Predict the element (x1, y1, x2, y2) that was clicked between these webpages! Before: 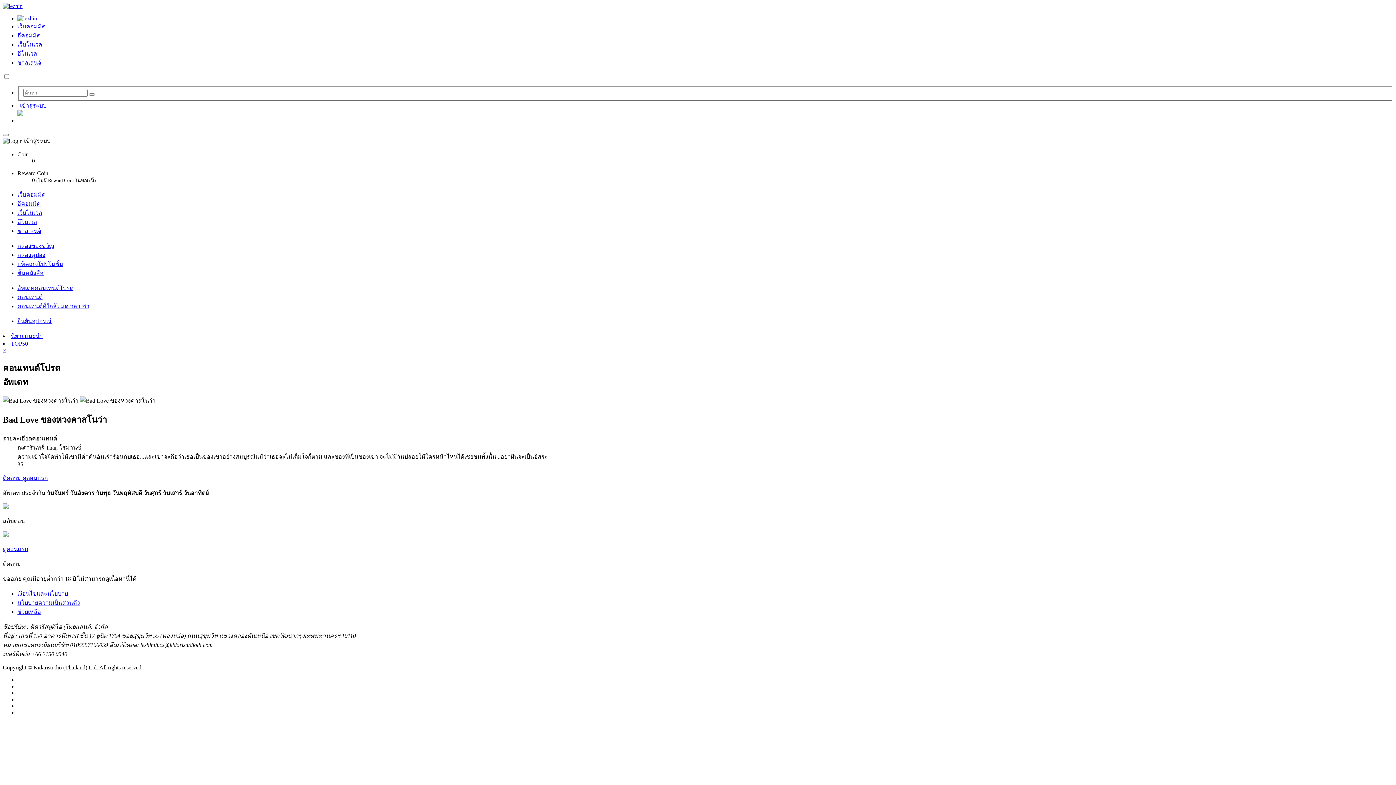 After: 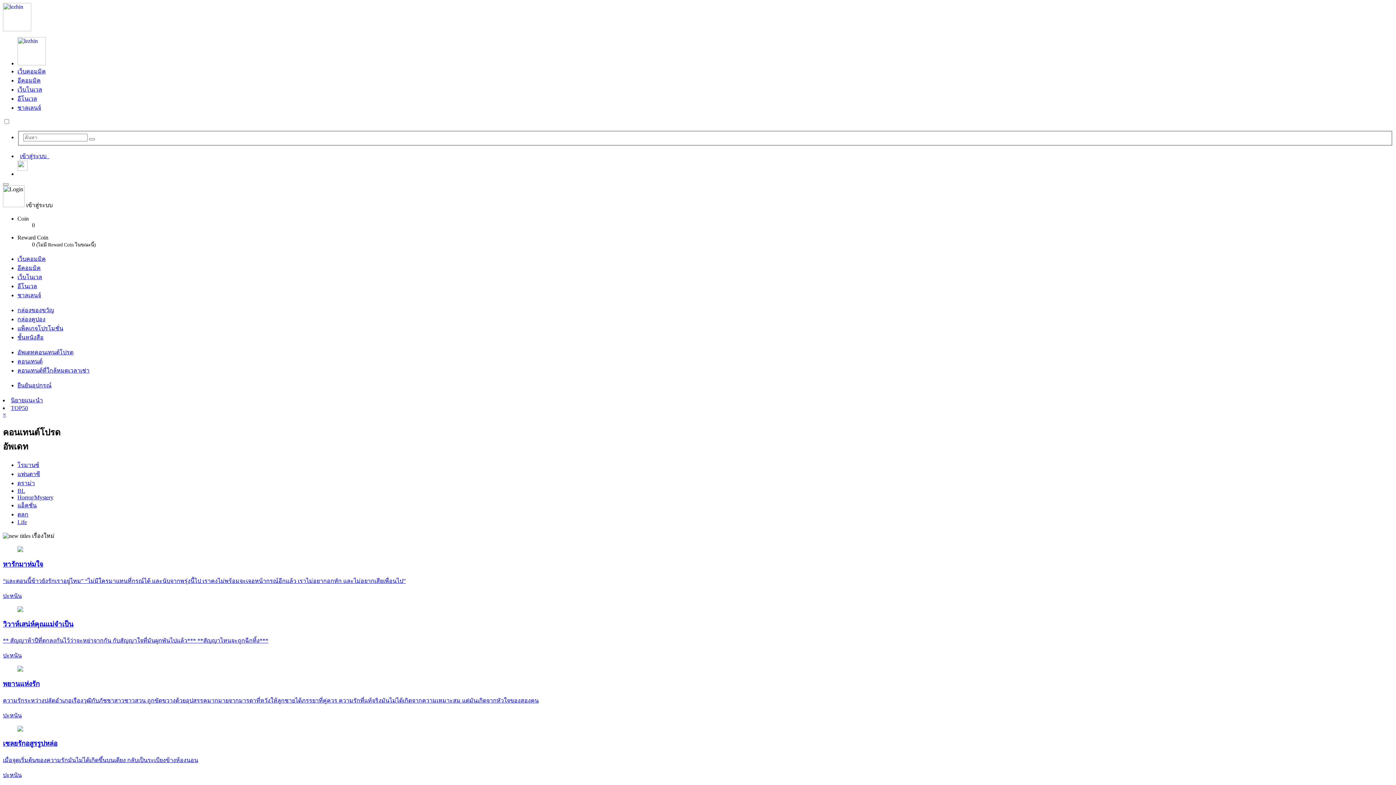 Action: label: อีโนเวล bbox: (17, 50, 37, 56)